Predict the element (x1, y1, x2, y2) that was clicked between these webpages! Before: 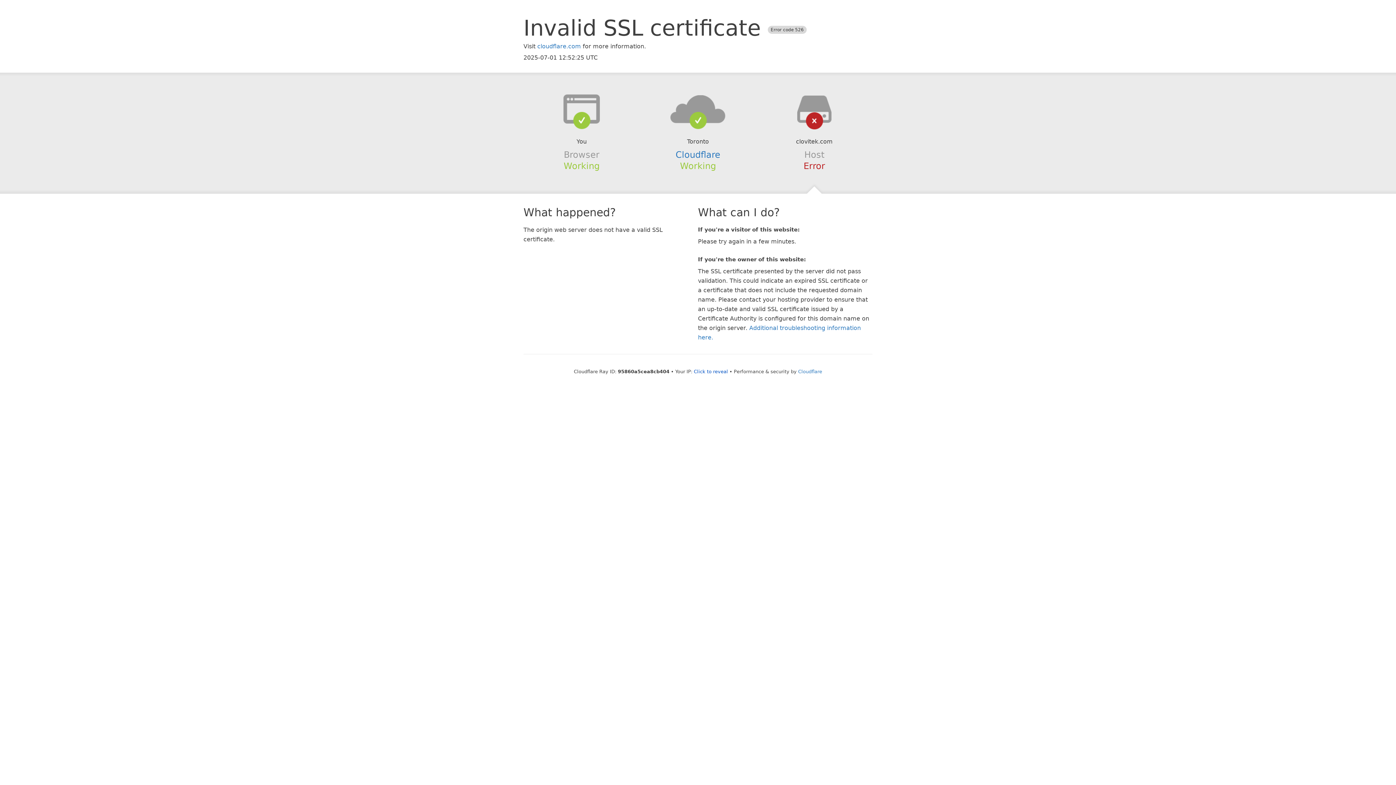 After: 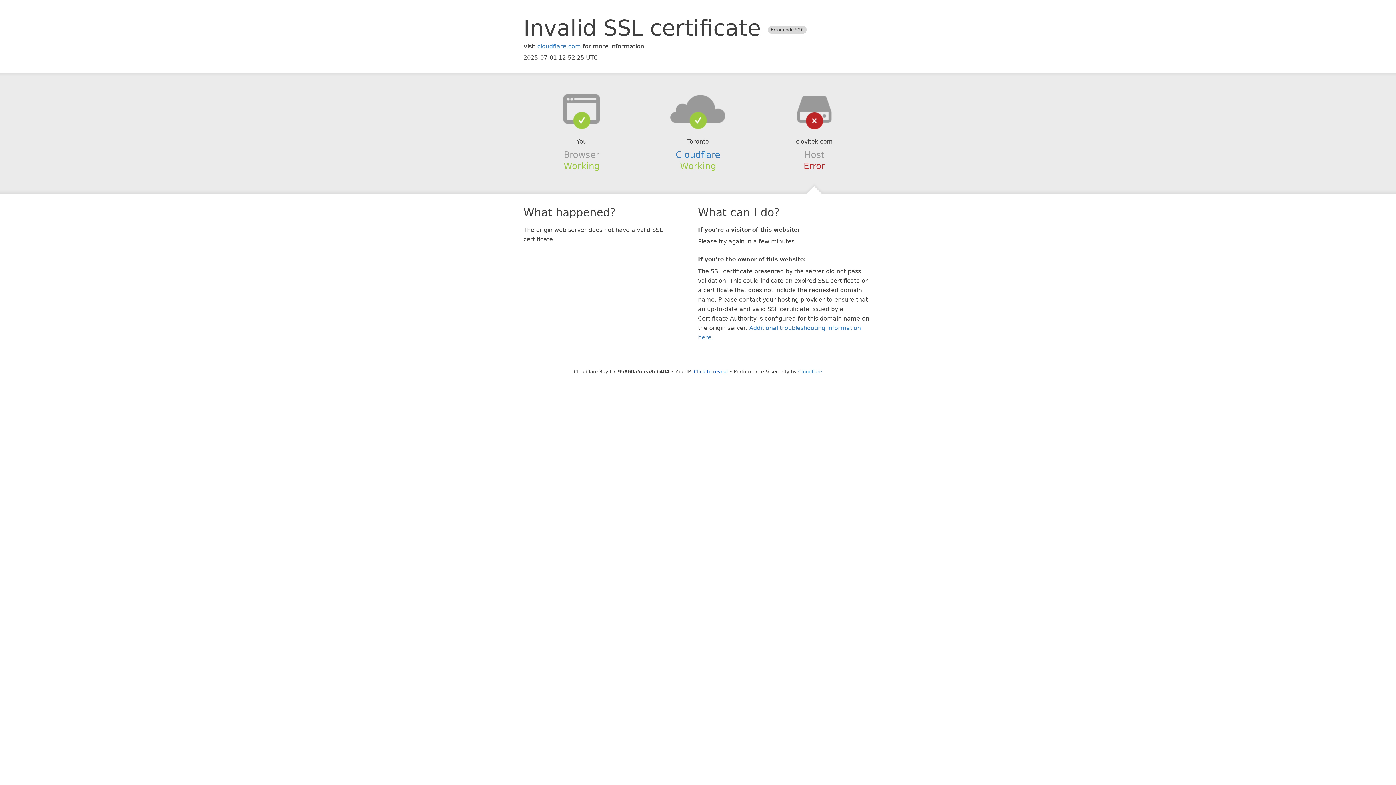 Action: bbox: (639, 94, 756, 123)